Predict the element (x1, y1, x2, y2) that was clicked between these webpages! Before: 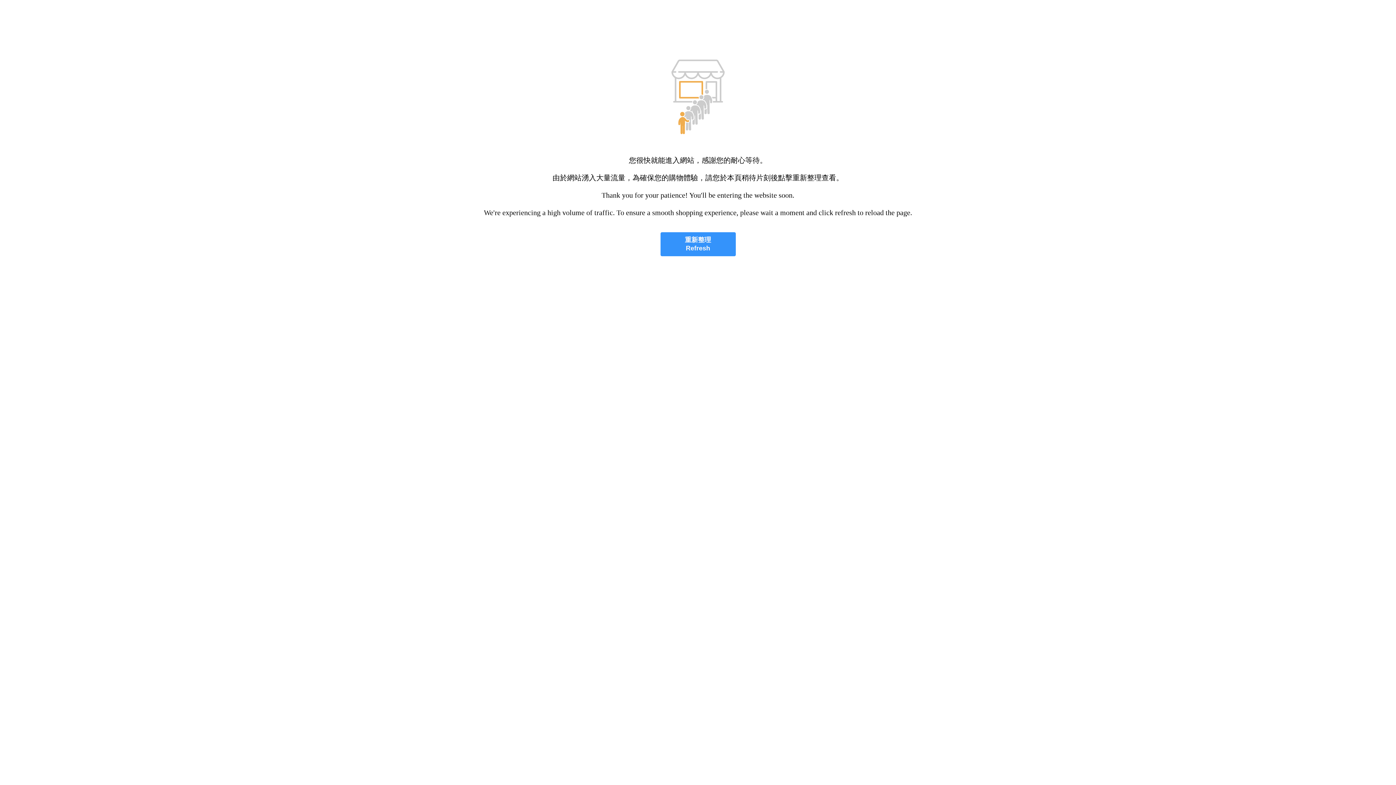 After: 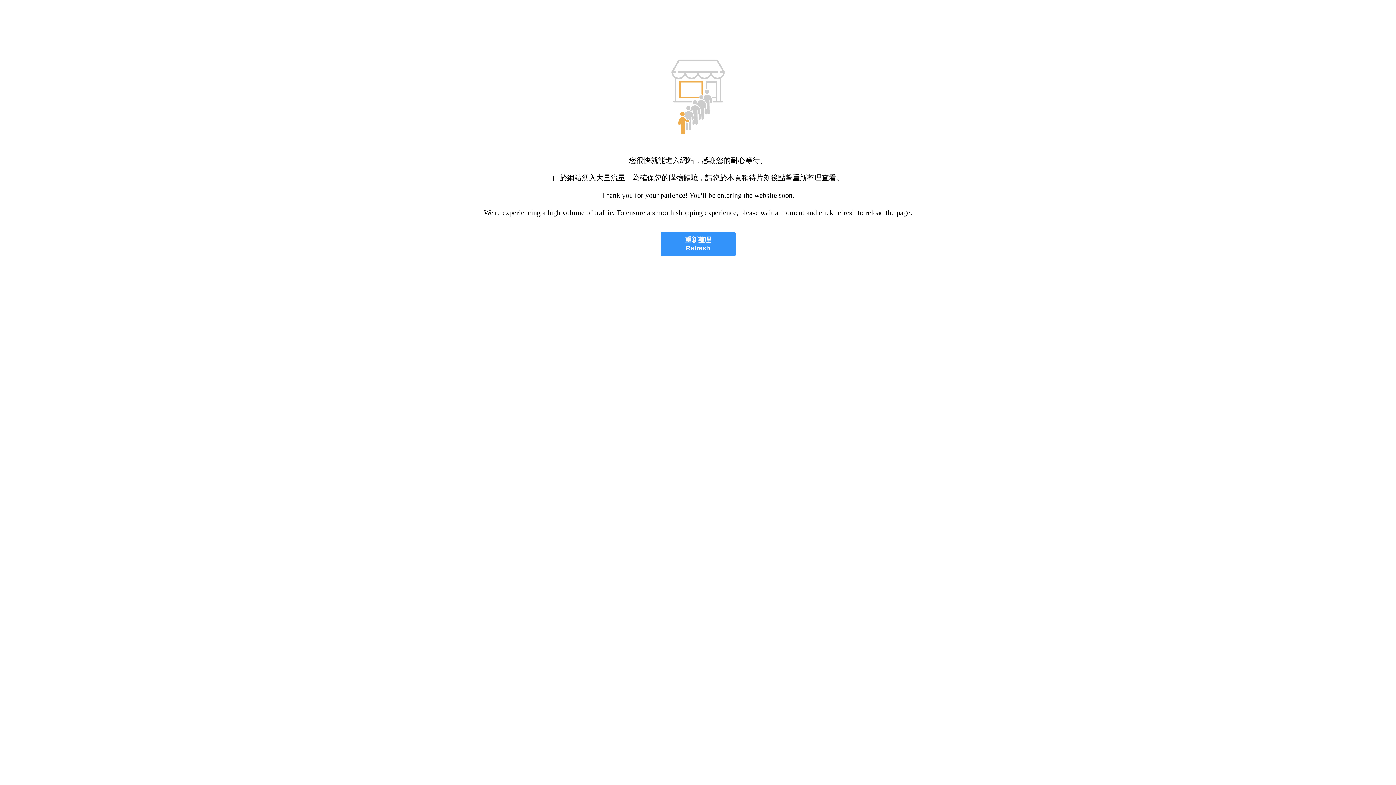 Action: label: 重新整理
Refresh bbox: (660, 232, 735, 256)